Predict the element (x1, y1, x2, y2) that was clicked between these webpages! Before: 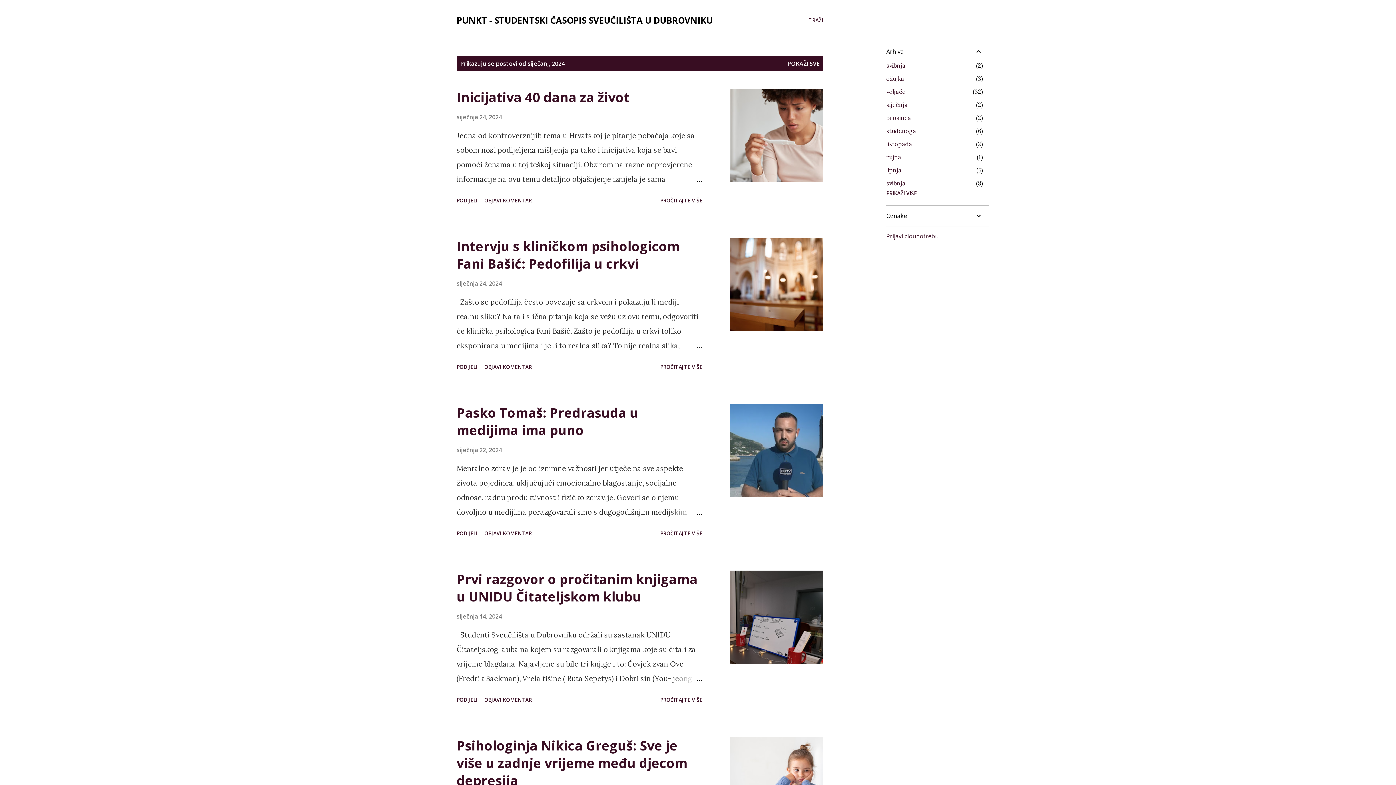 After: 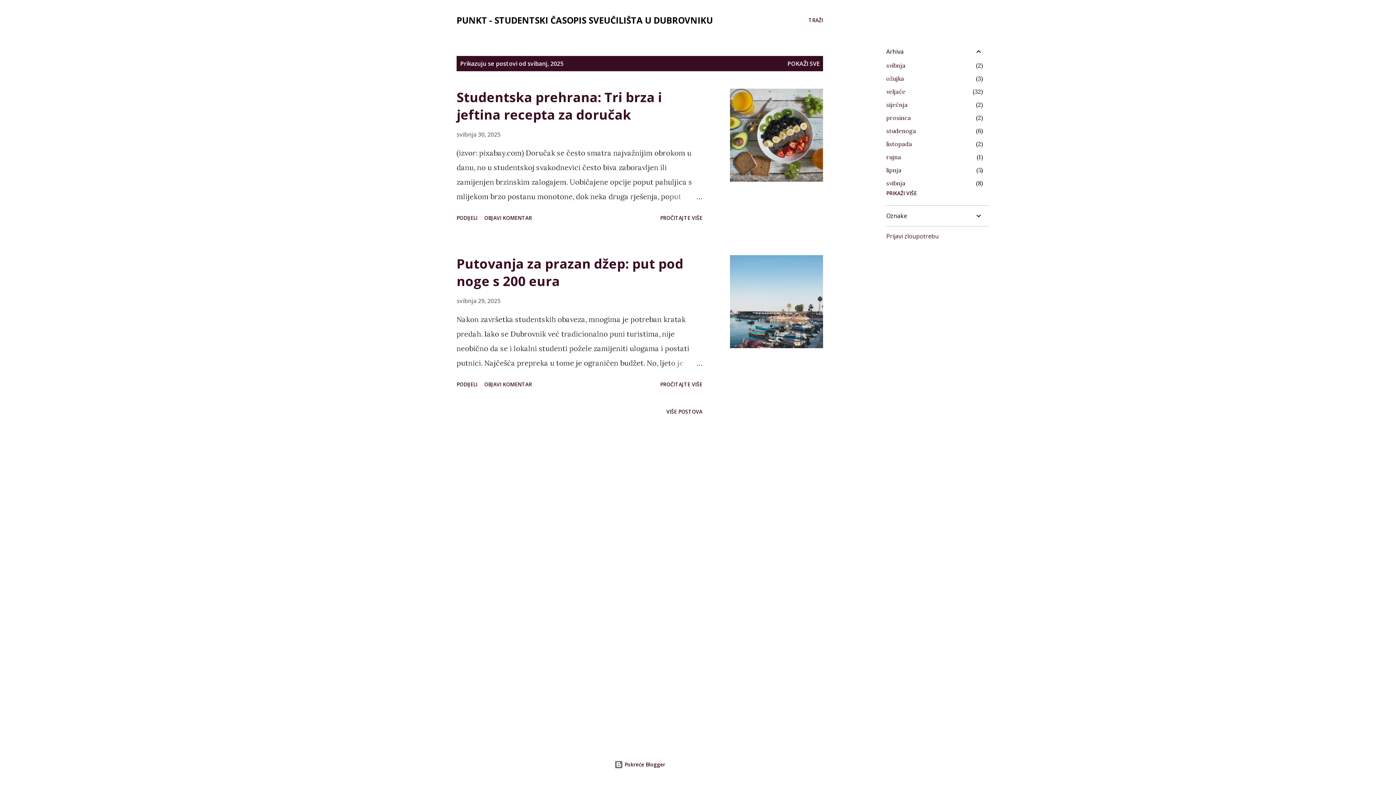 Action: bbox: (886, 61, 905, 69) label: svibnja
2